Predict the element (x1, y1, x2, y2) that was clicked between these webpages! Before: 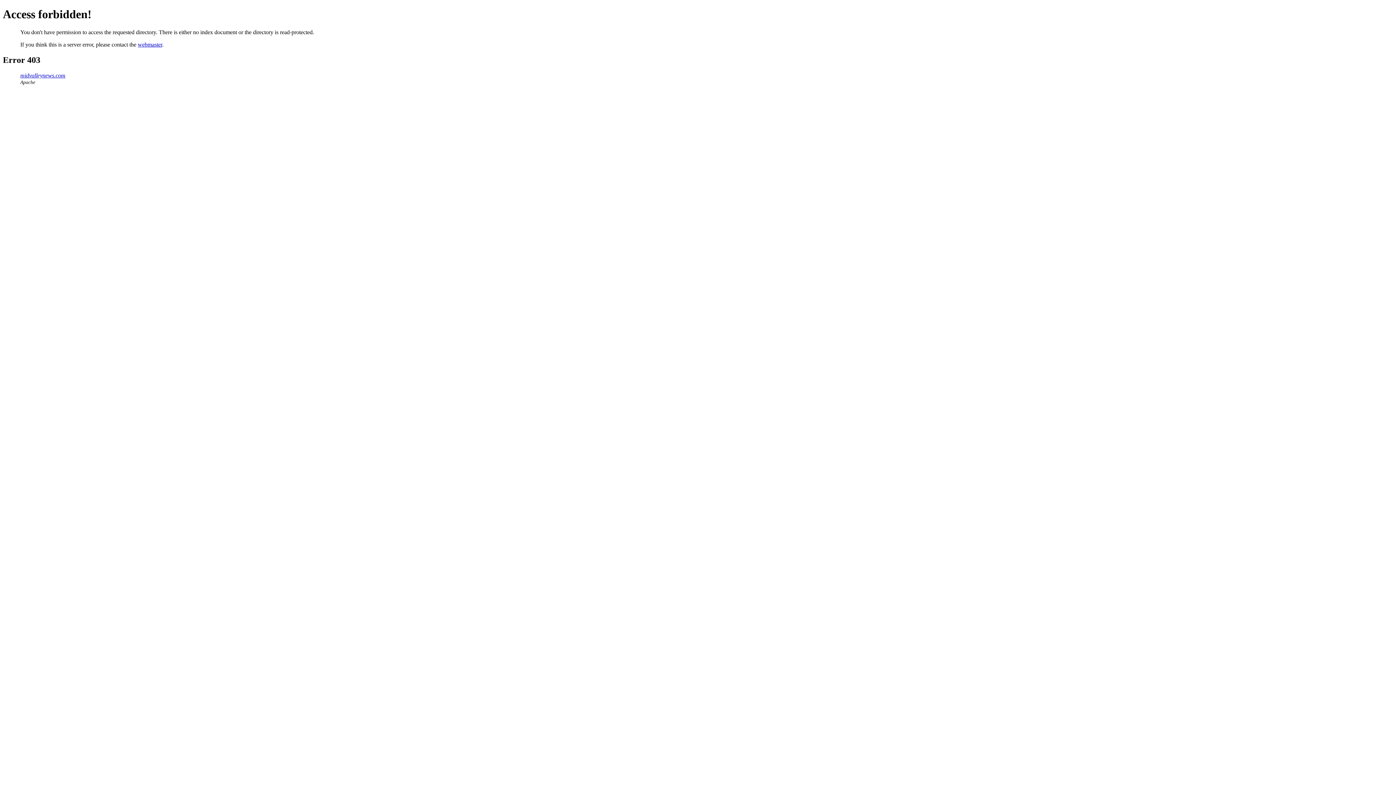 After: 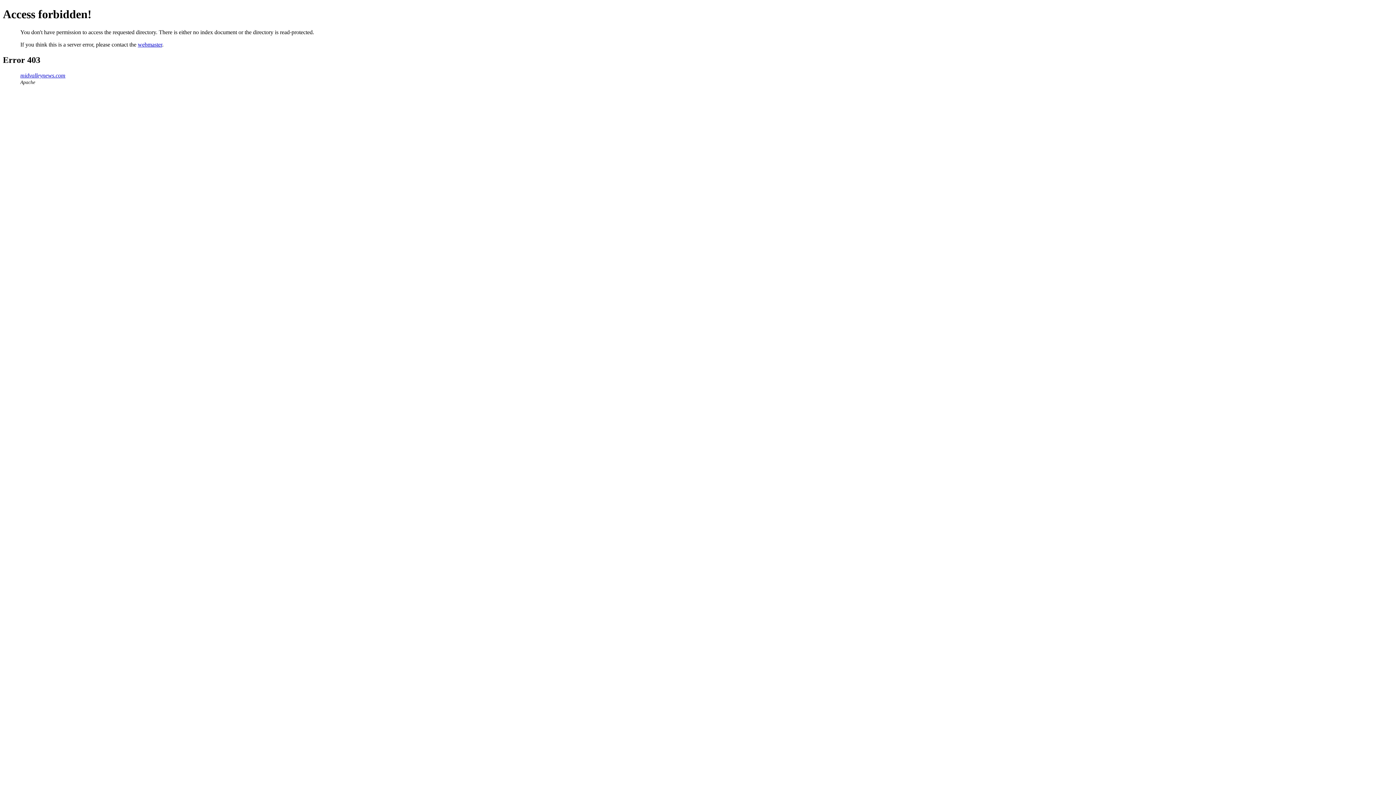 Action: label: midvalleynews.com bbox: (20, 72, 65, 78)